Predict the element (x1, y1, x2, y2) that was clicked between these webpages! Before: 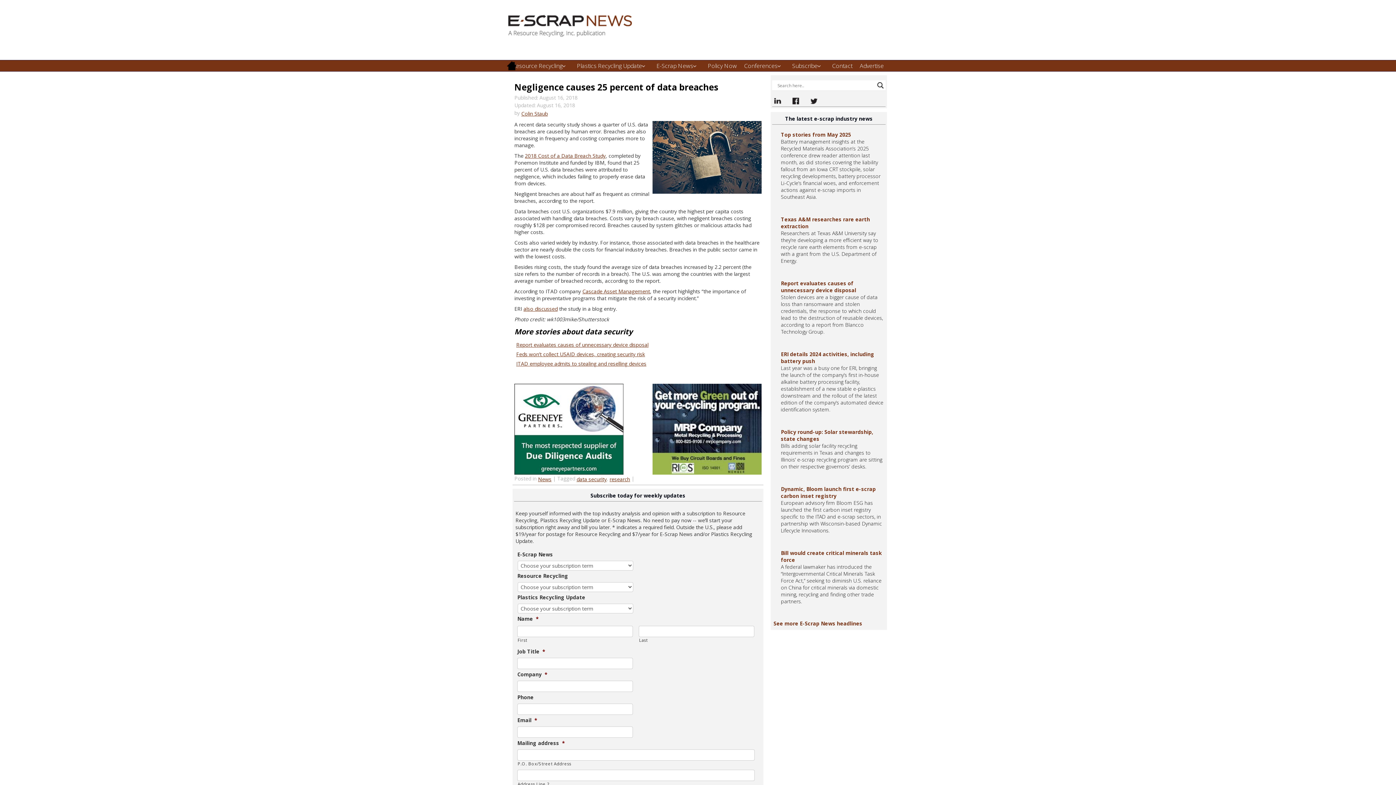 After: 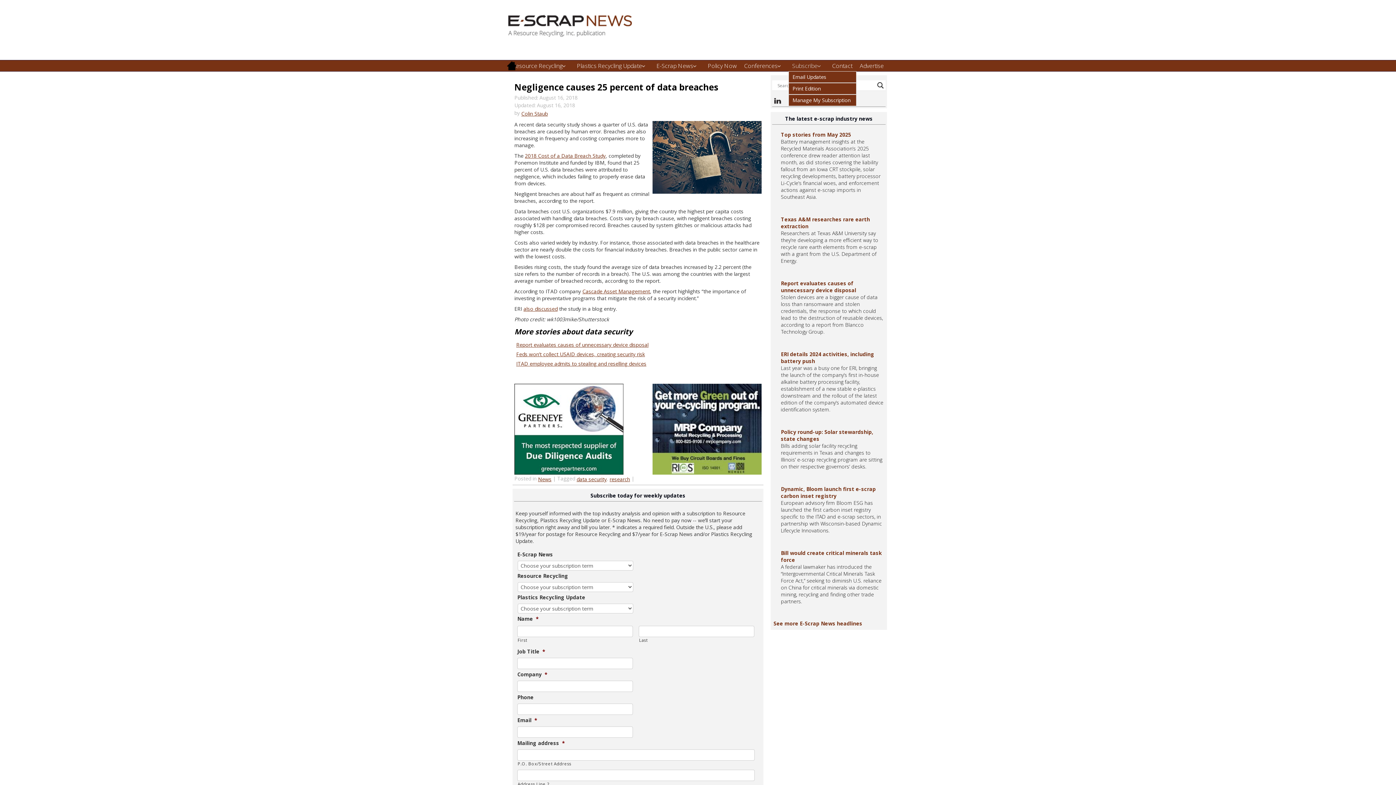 Action: bbox: (788, 60, 828, 71) label: Subscribe